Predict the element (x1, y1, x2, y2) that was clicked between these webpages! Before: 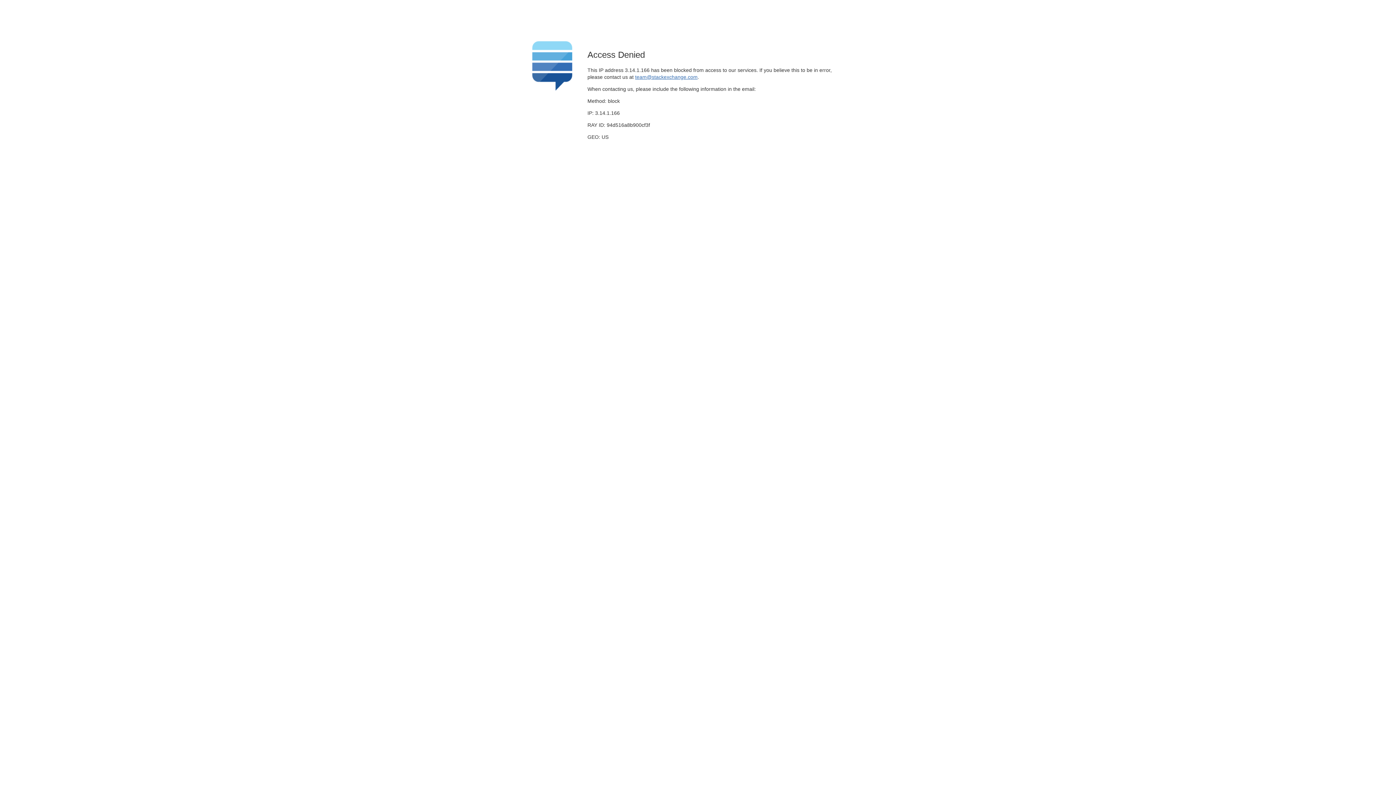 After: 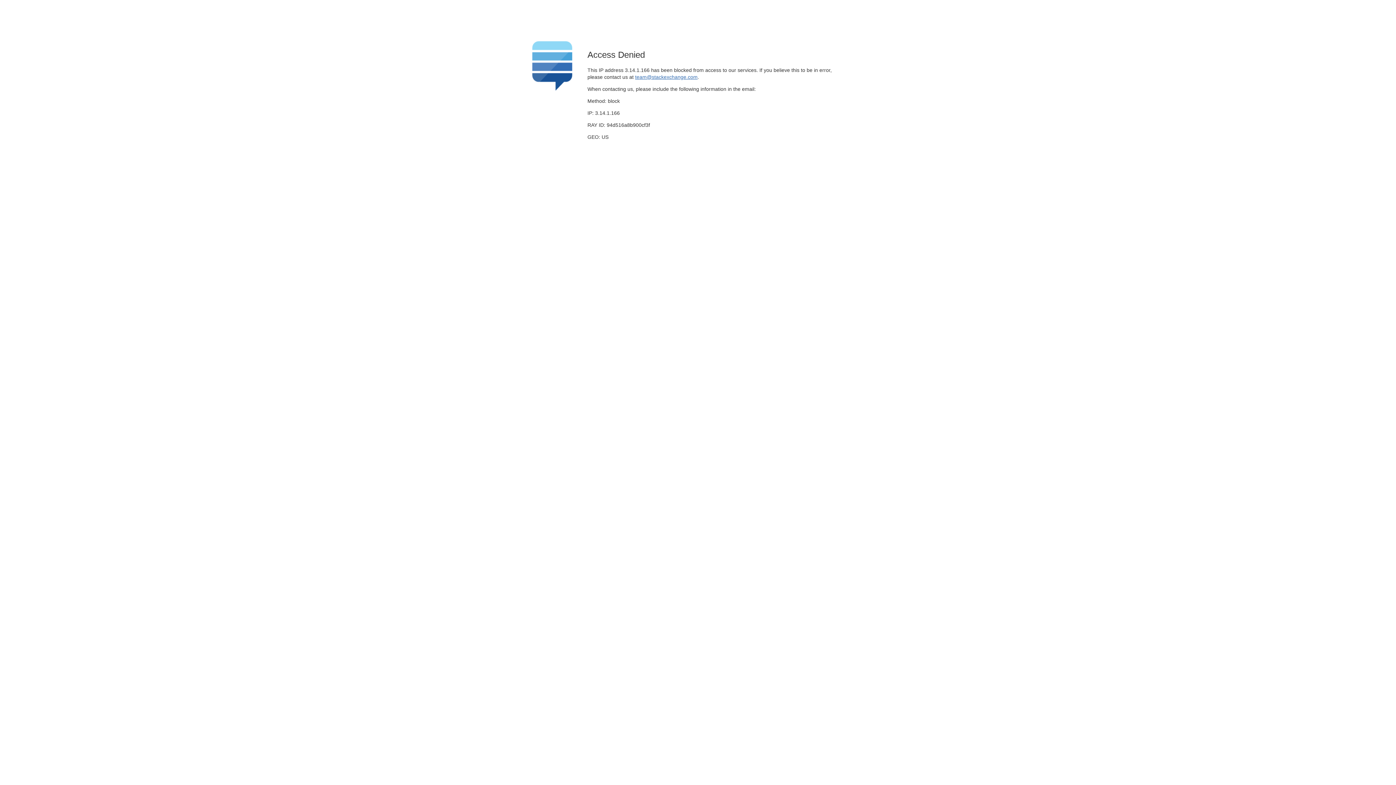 Action: bbox: (635, 74, 697, 79) label: team@stackexchange.com